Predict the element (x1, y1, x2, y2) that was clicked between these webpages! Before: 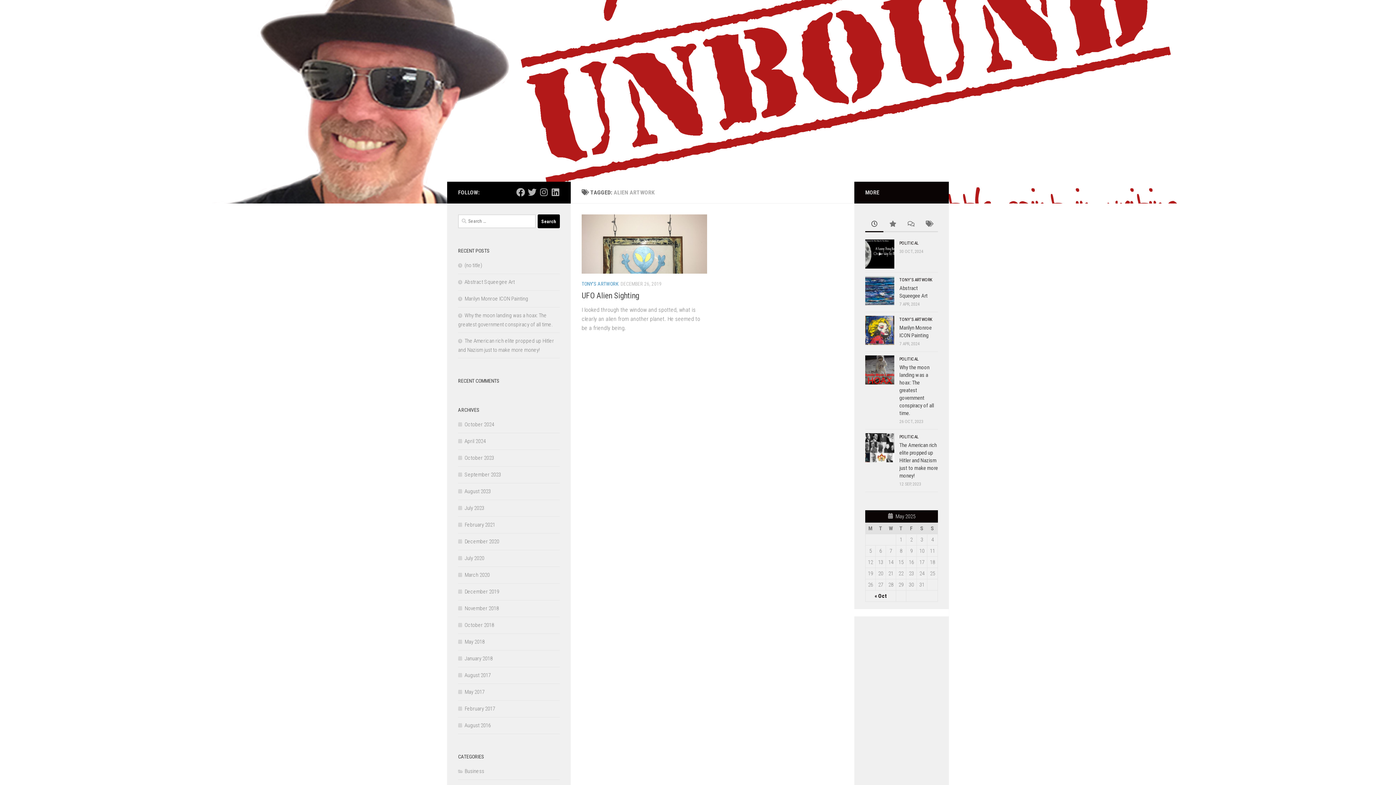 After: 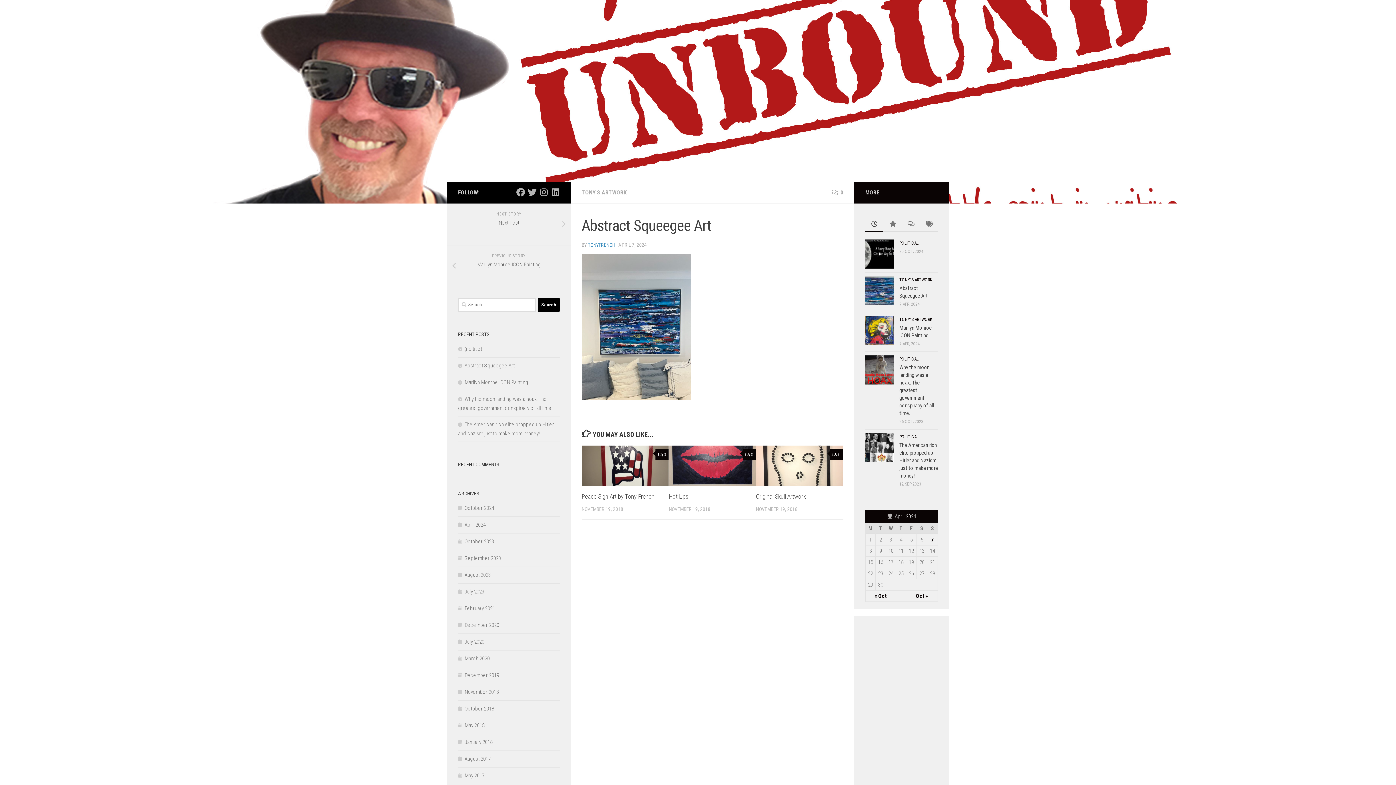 Action: bbox: (865, 276, 894, 305)